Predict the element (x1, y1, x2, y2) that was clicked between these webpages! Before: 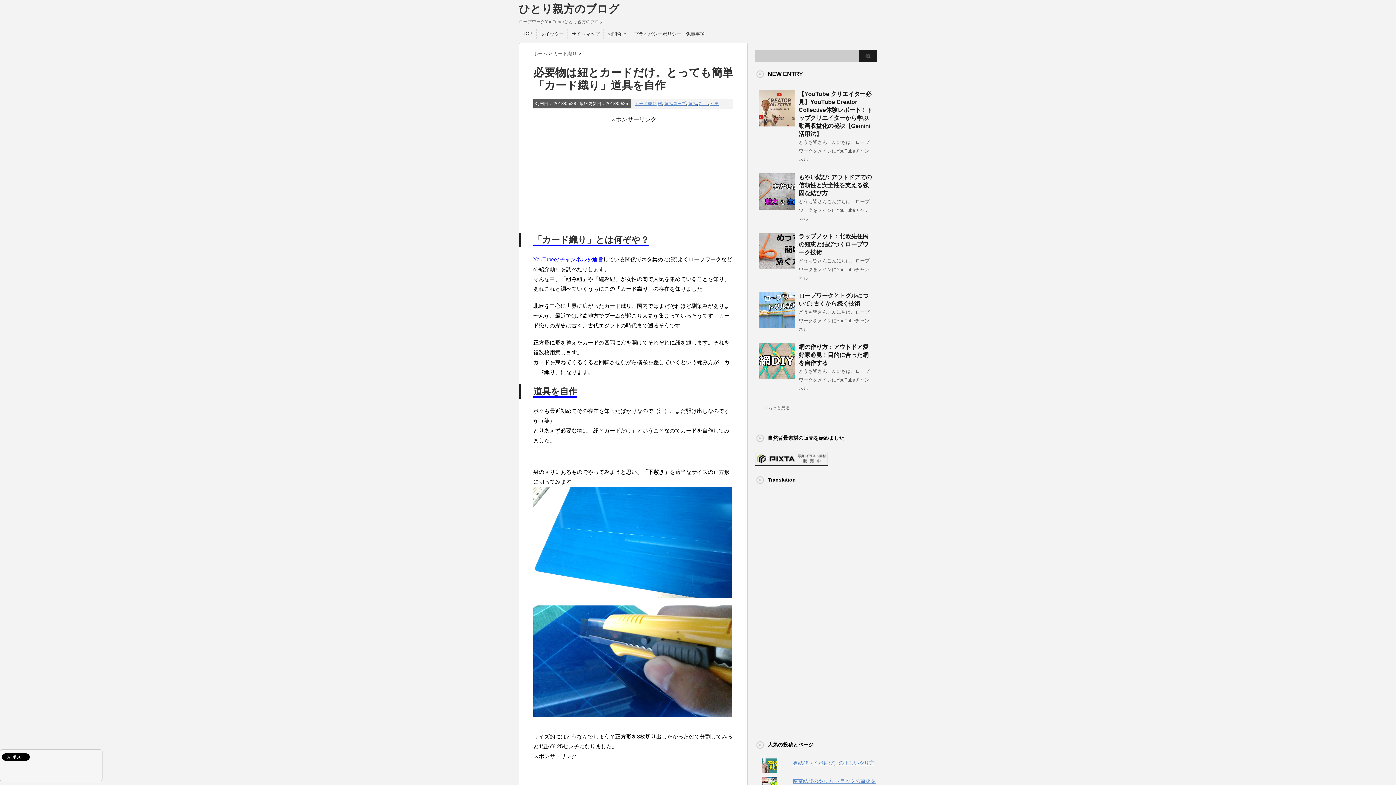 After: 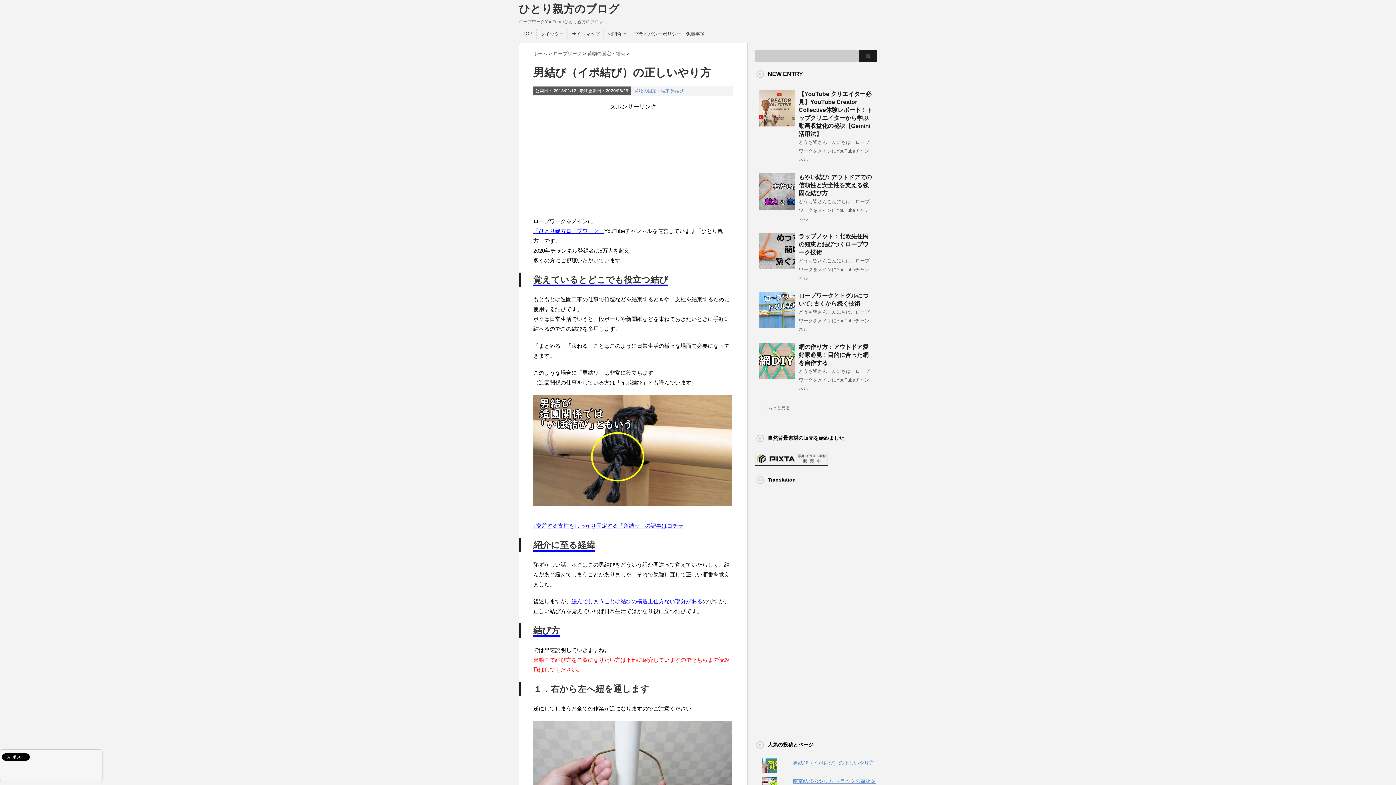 Action: bbox: (793, 760, 874, 766) label: 男結び（イボ結び）の正しいやり方